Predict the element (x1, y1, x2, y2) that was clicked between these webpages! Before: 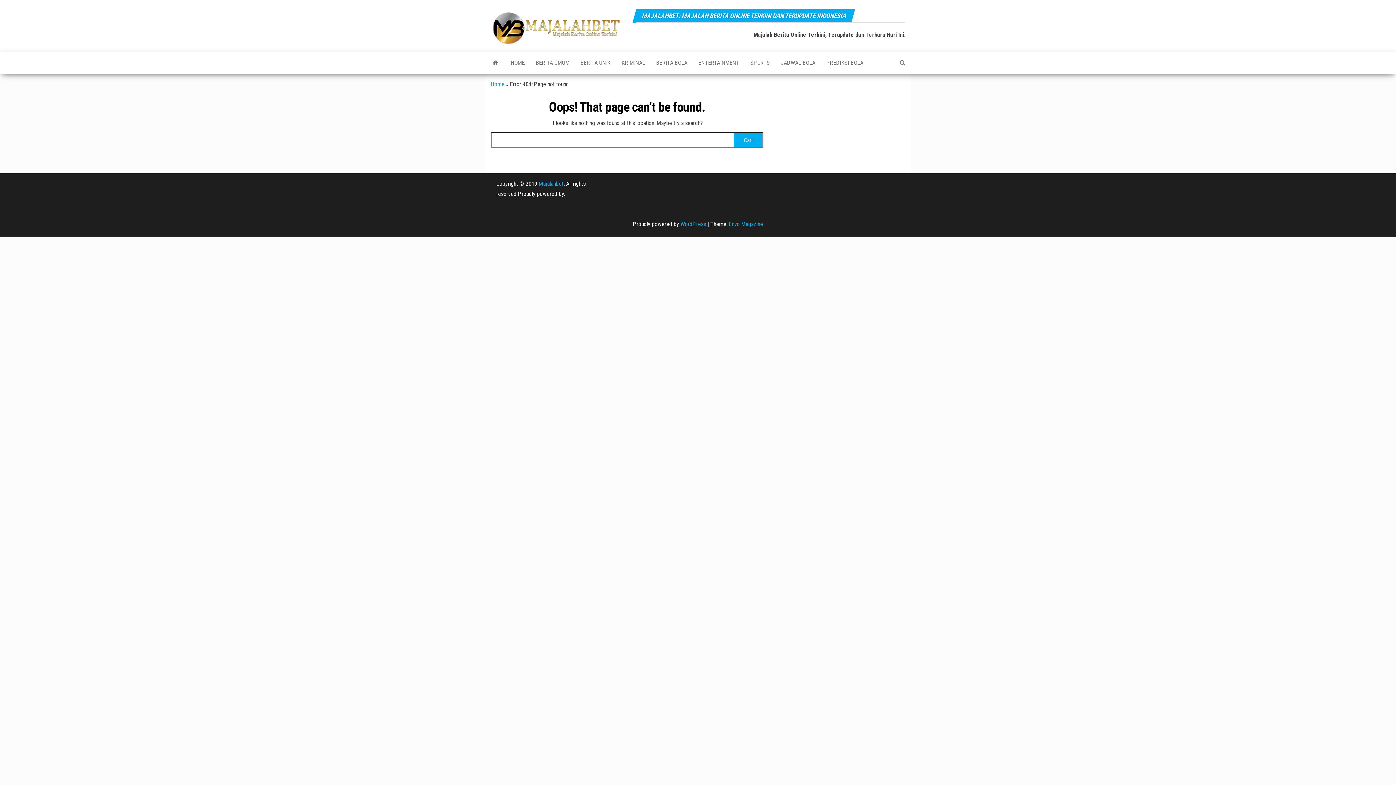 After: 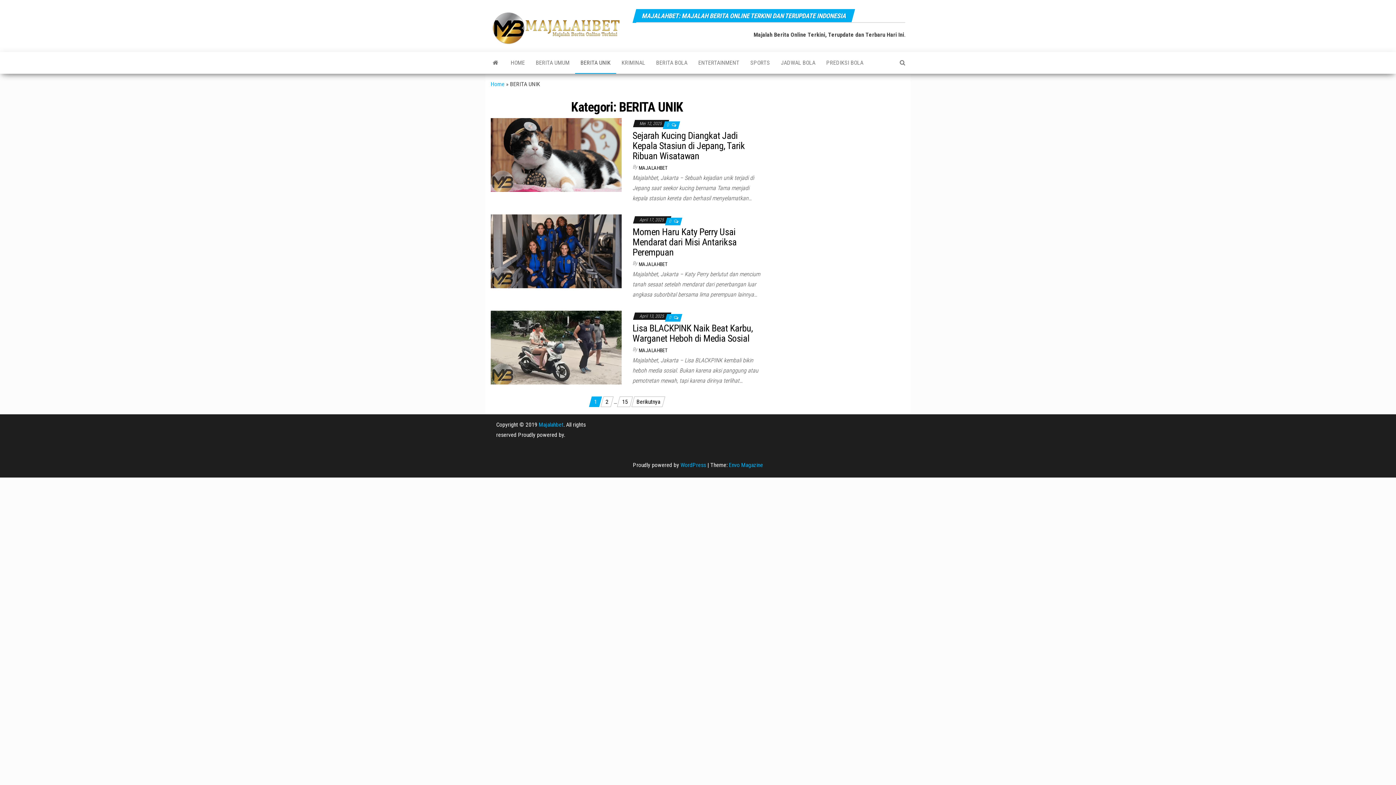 Action: label: BERITA UNIK bbox: (575, 52, 616, 73)